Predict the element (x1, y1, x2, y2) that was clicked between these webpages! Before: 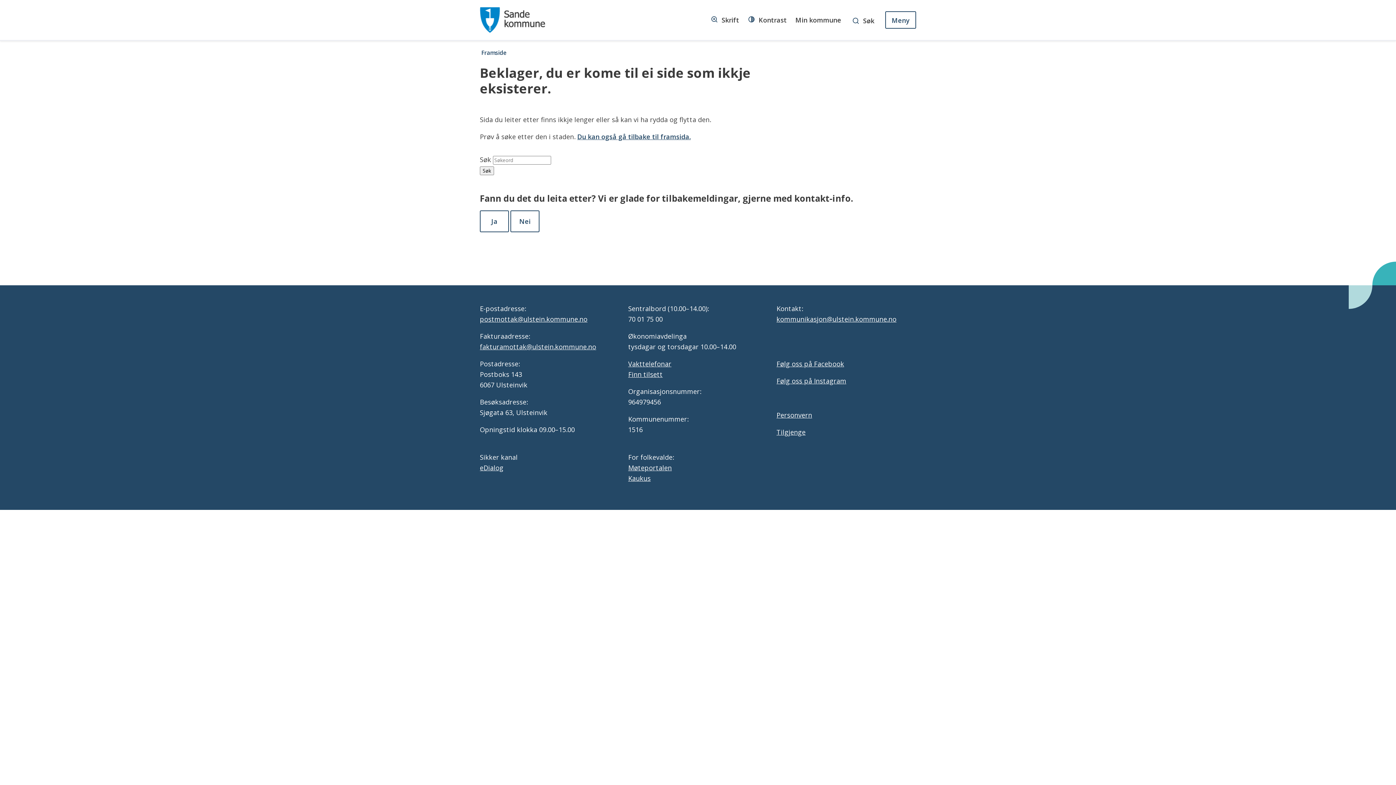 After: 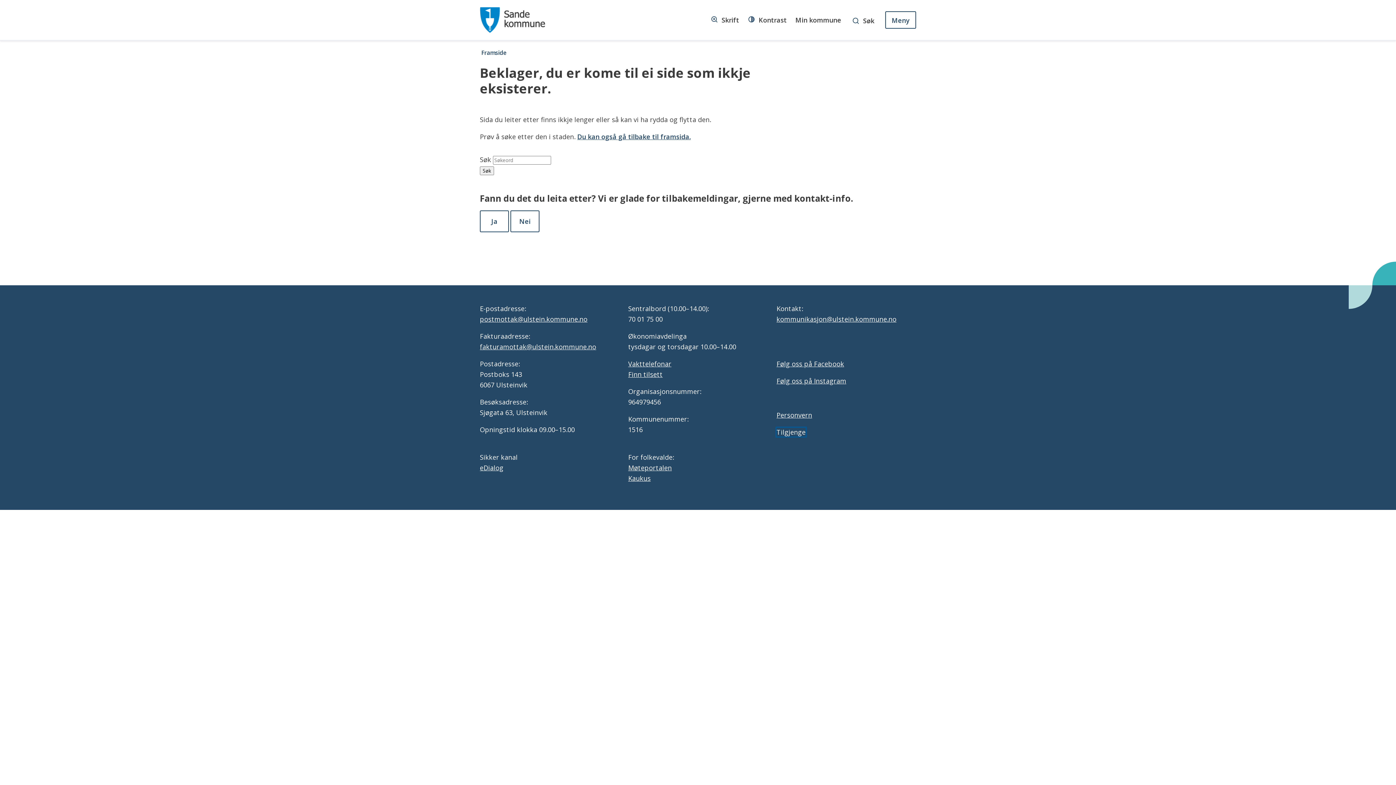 Action: bbox: (776, 428, 805, 436) label: Tilgjenge